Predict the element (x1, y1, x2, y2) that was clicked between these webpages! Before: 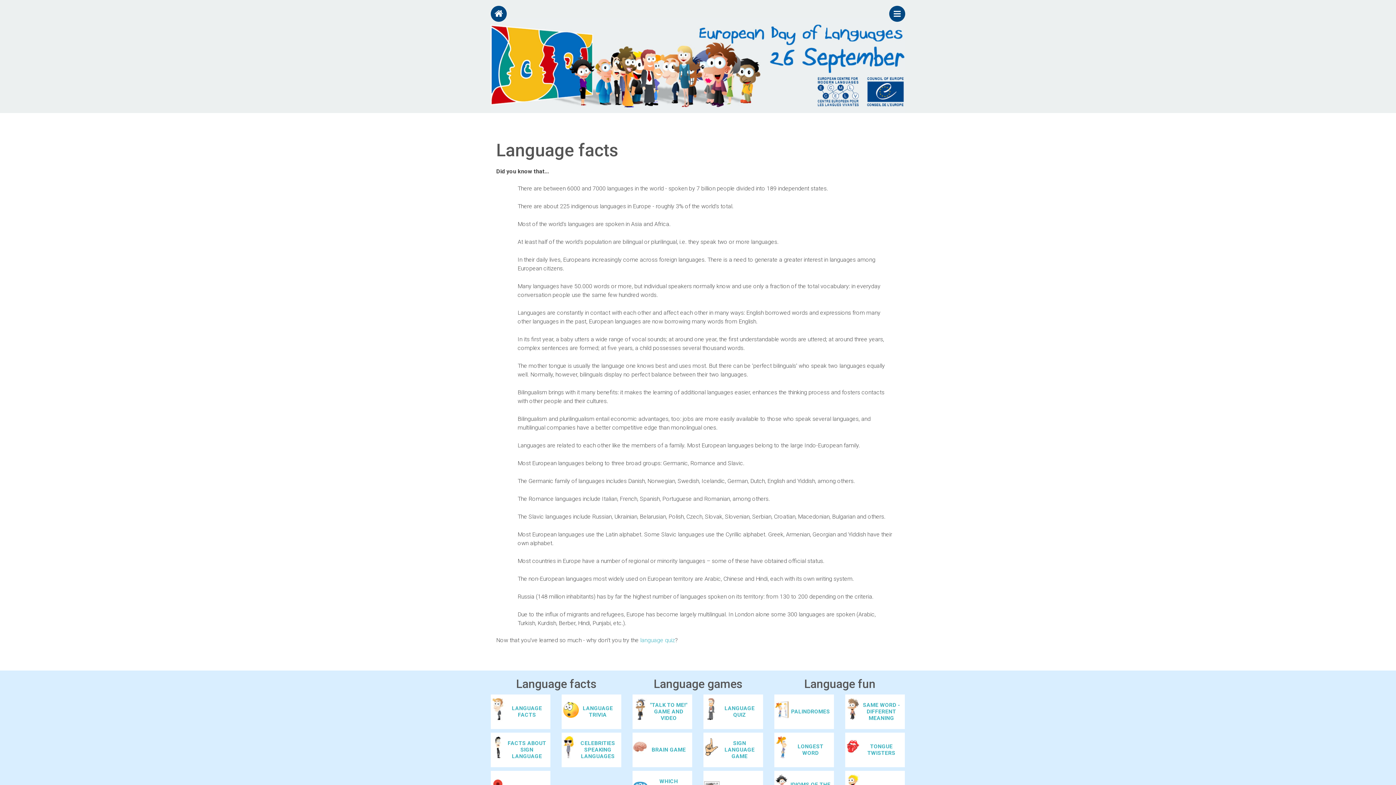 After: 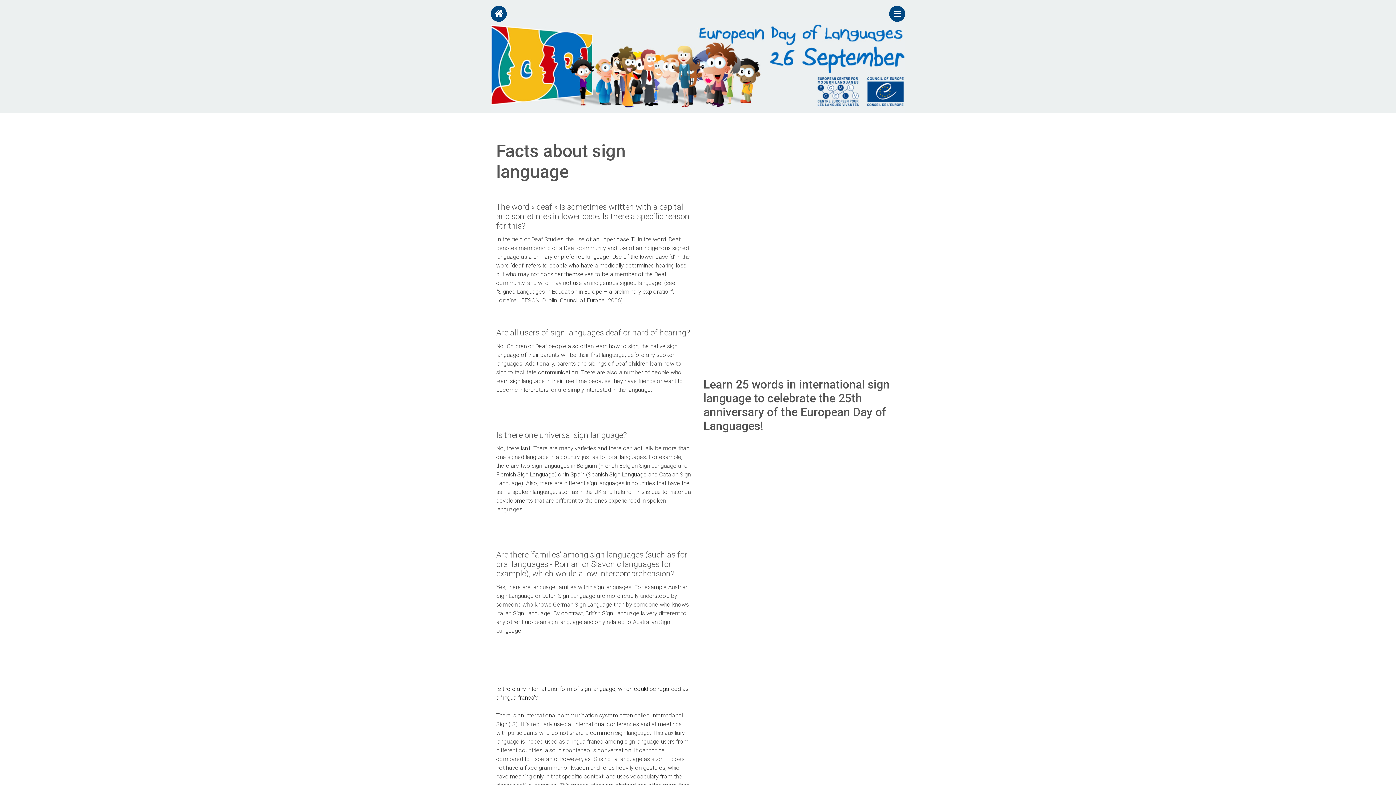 Action: bbox: (490, 733, 550, 767) label: FACTS ABOUT SIGN LANGUAGE